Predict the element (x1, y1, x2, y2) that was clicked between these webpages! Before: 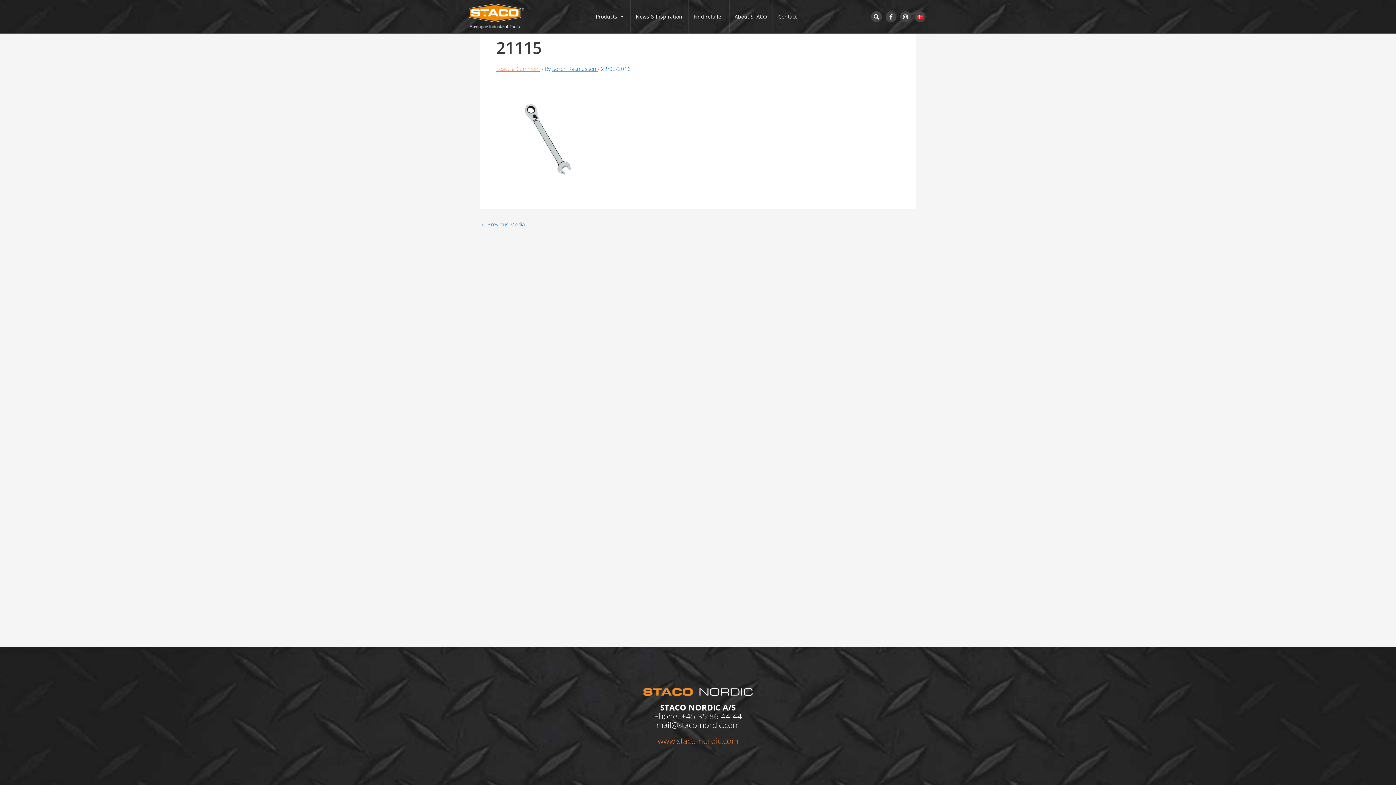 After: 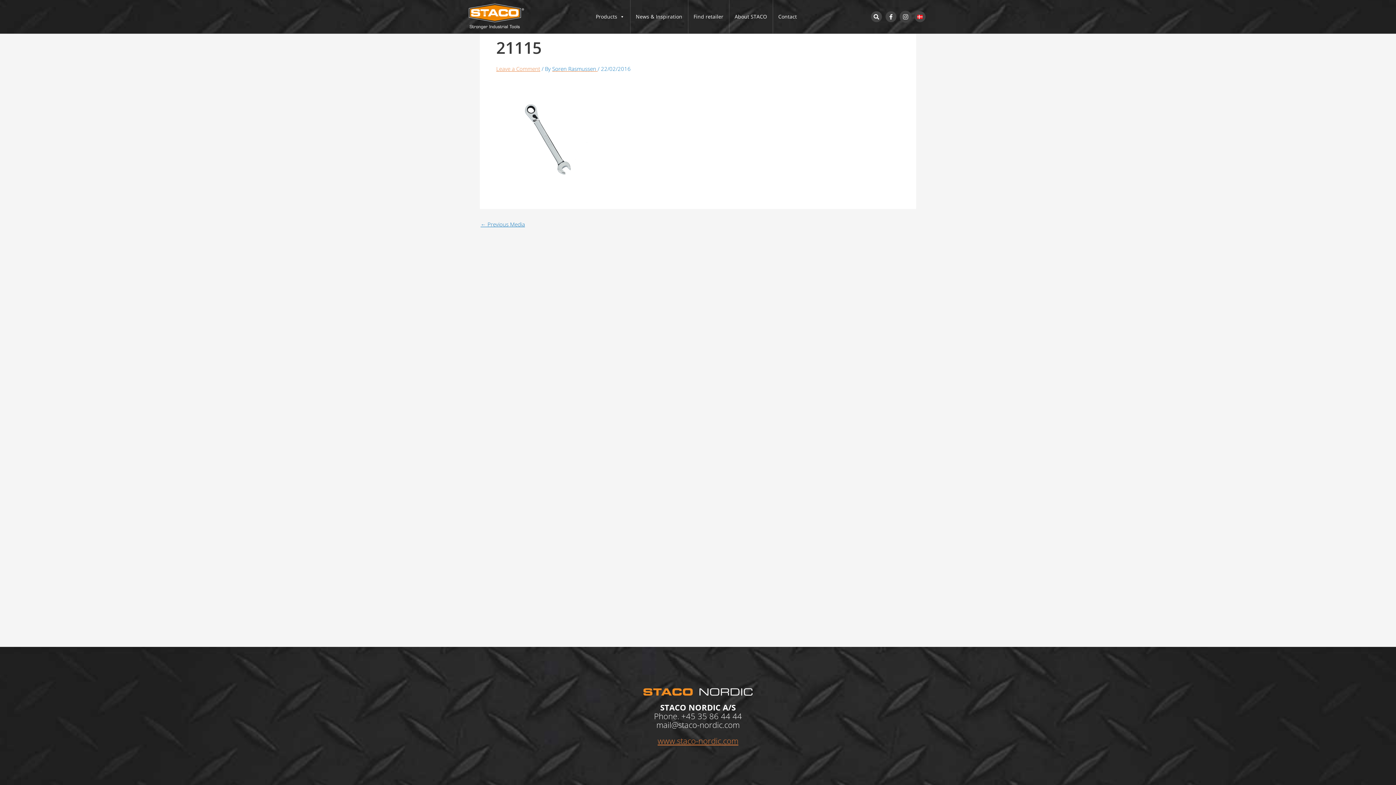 Action: bbox: (900, 11, 911, 22) label: Instagram